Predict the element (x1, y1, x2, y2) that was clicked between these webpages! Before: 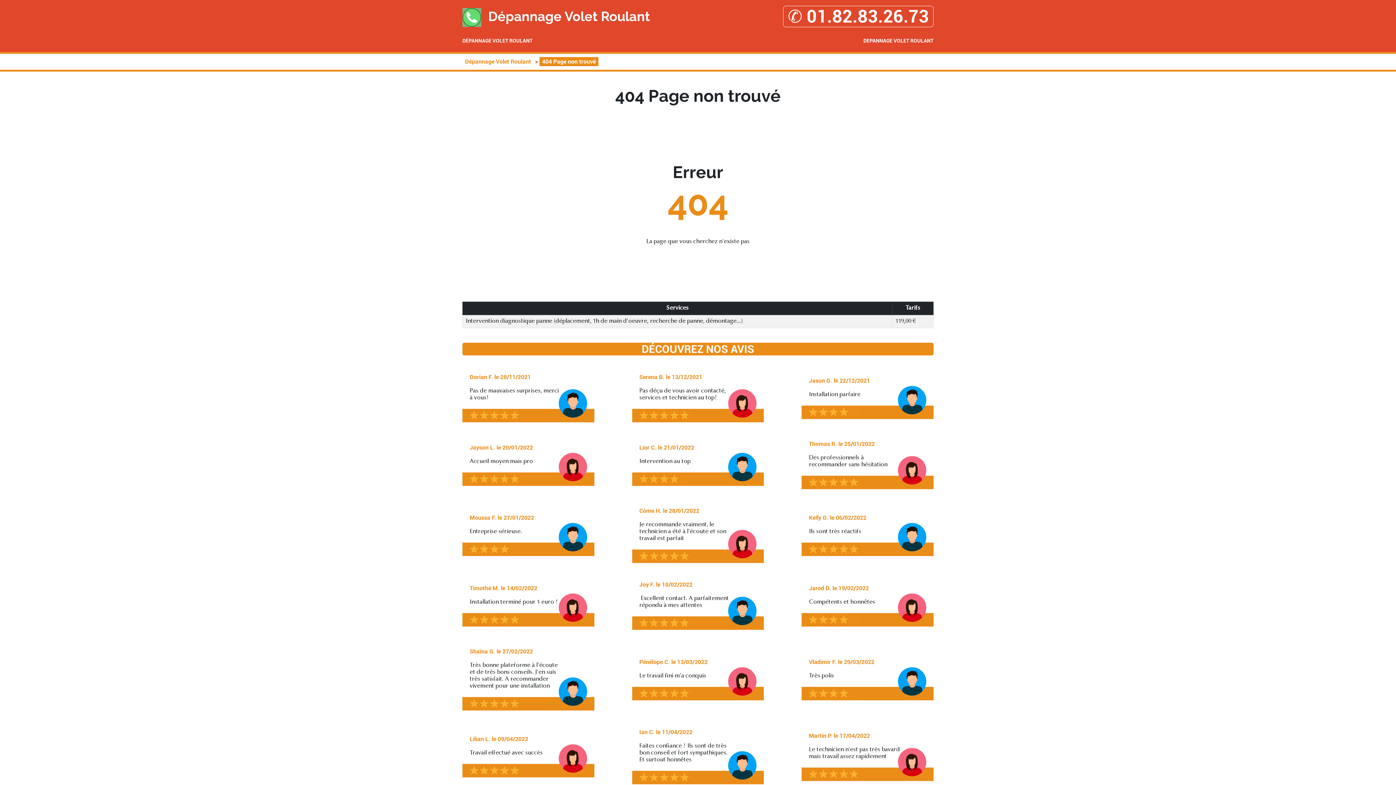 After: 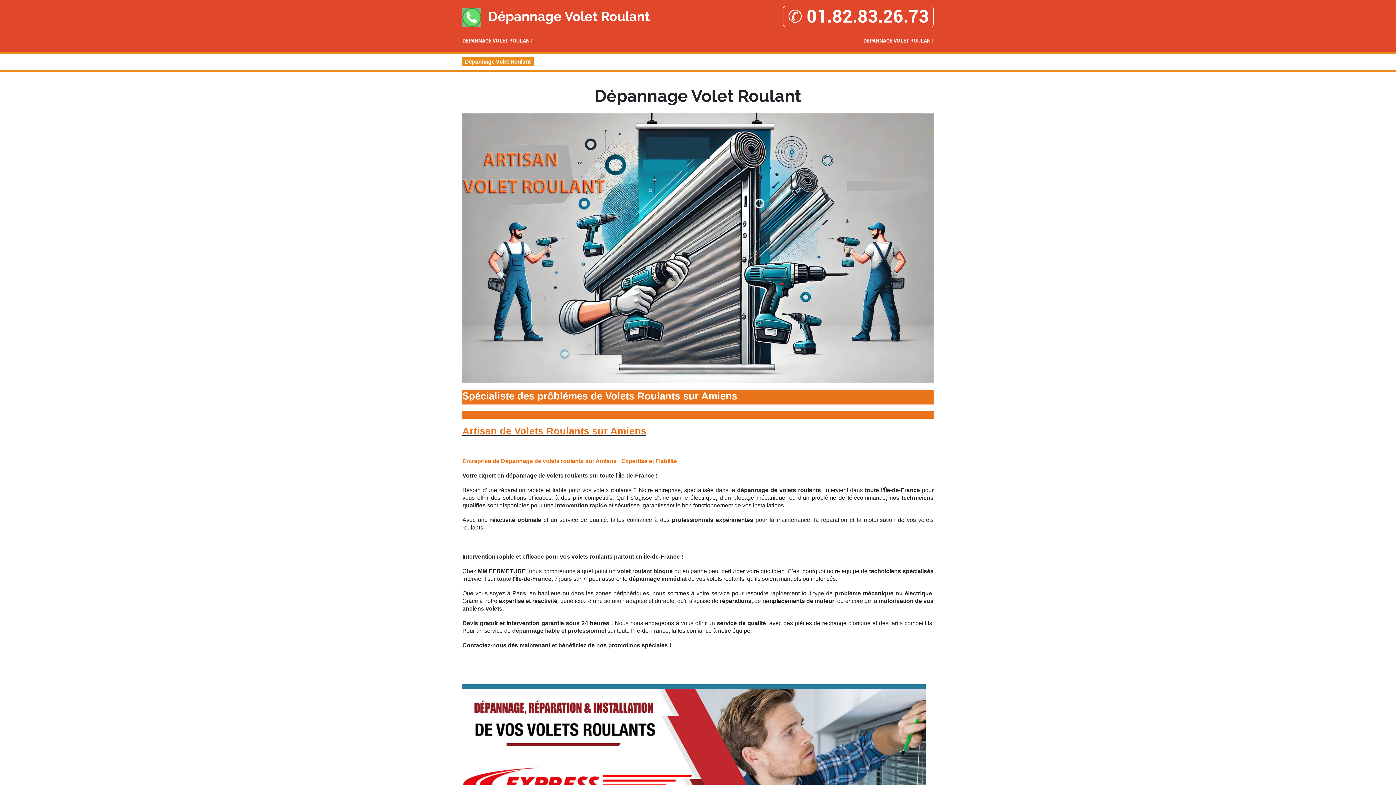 Action: bbox: (462, 37, 532, 44) label: DÉPANNAGE VOLET ROULANT